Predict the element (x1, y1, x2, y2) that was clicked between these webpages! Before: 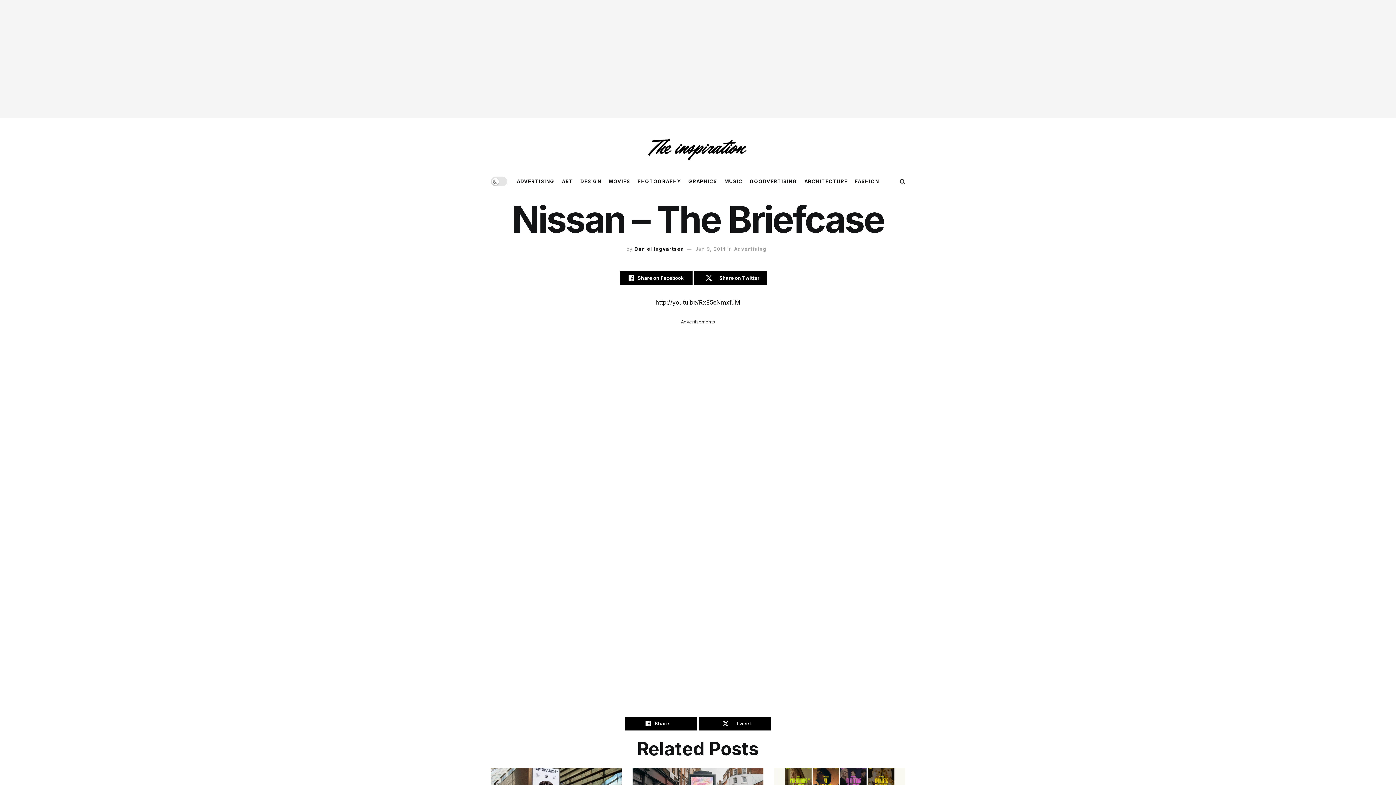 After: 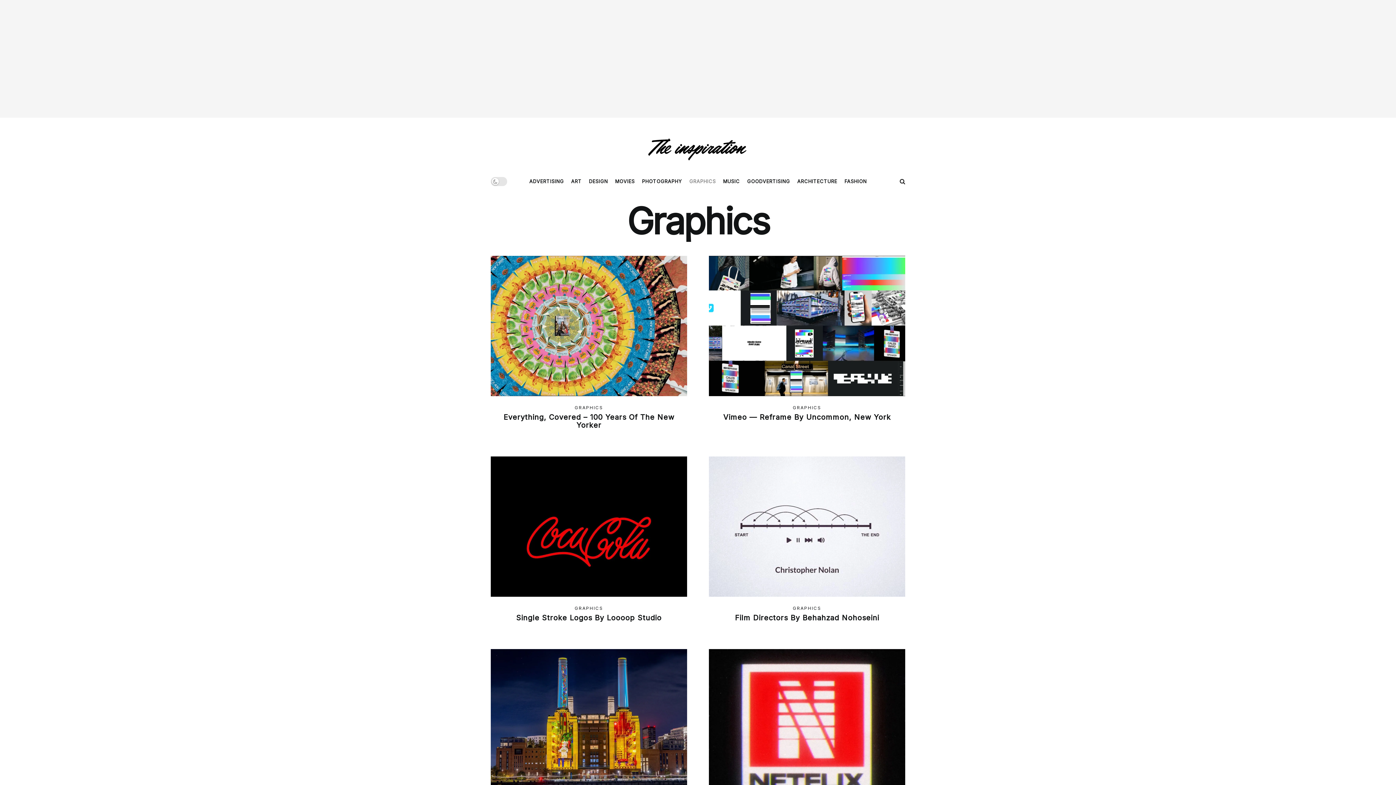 Action: bbox: (688, 172, 717, 190) label: GRAPHICS